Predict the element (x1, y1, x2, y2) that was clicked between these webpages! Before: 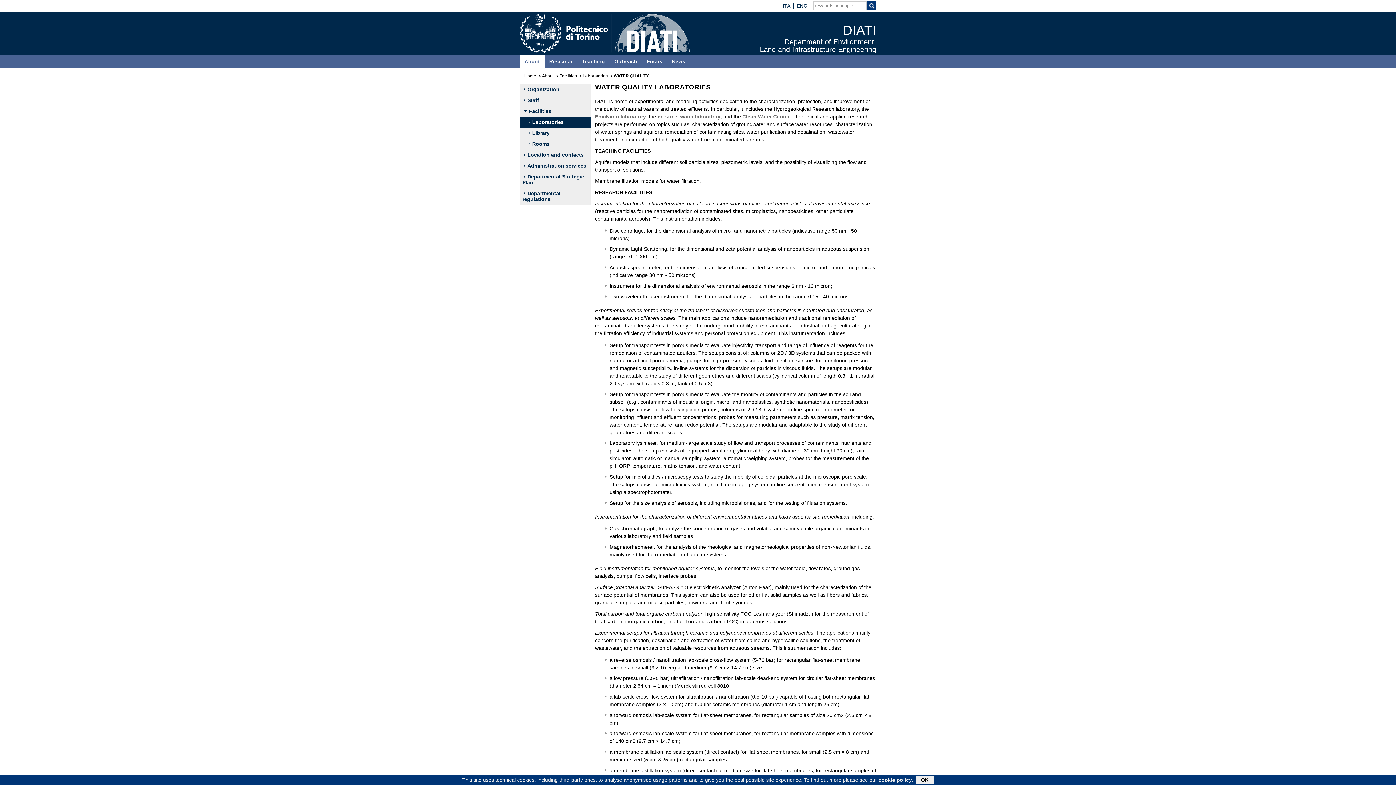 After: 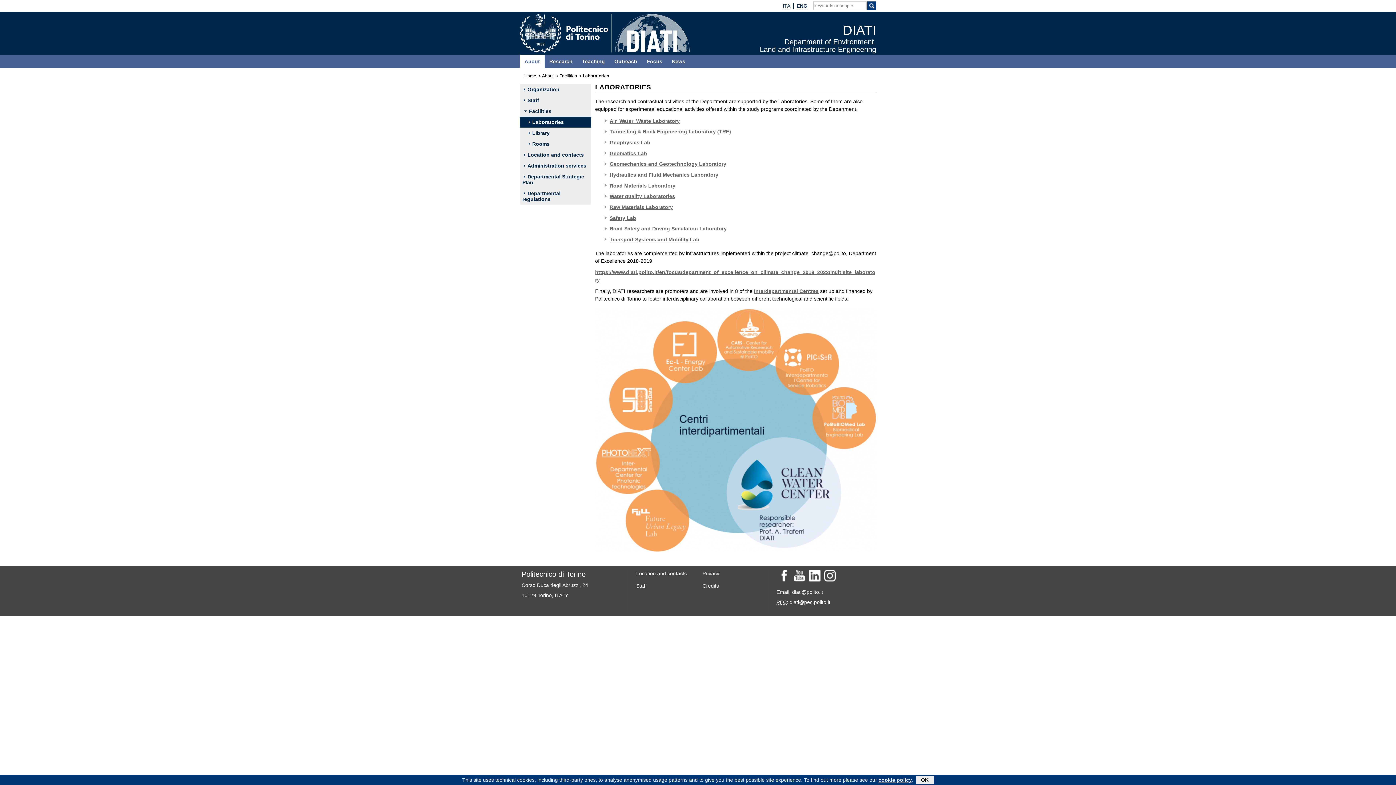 Action: label: Laboratories bbox: (520, 116, 591, 127)